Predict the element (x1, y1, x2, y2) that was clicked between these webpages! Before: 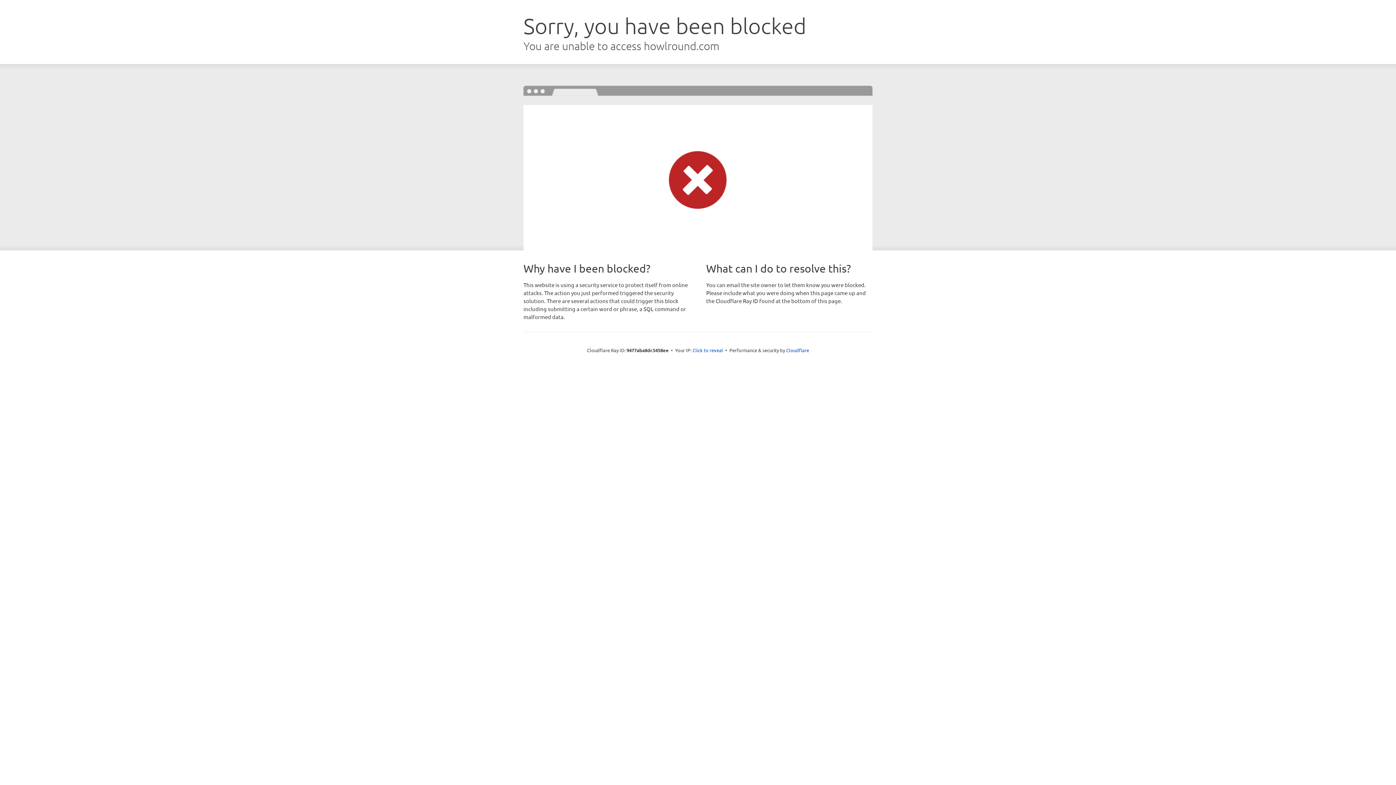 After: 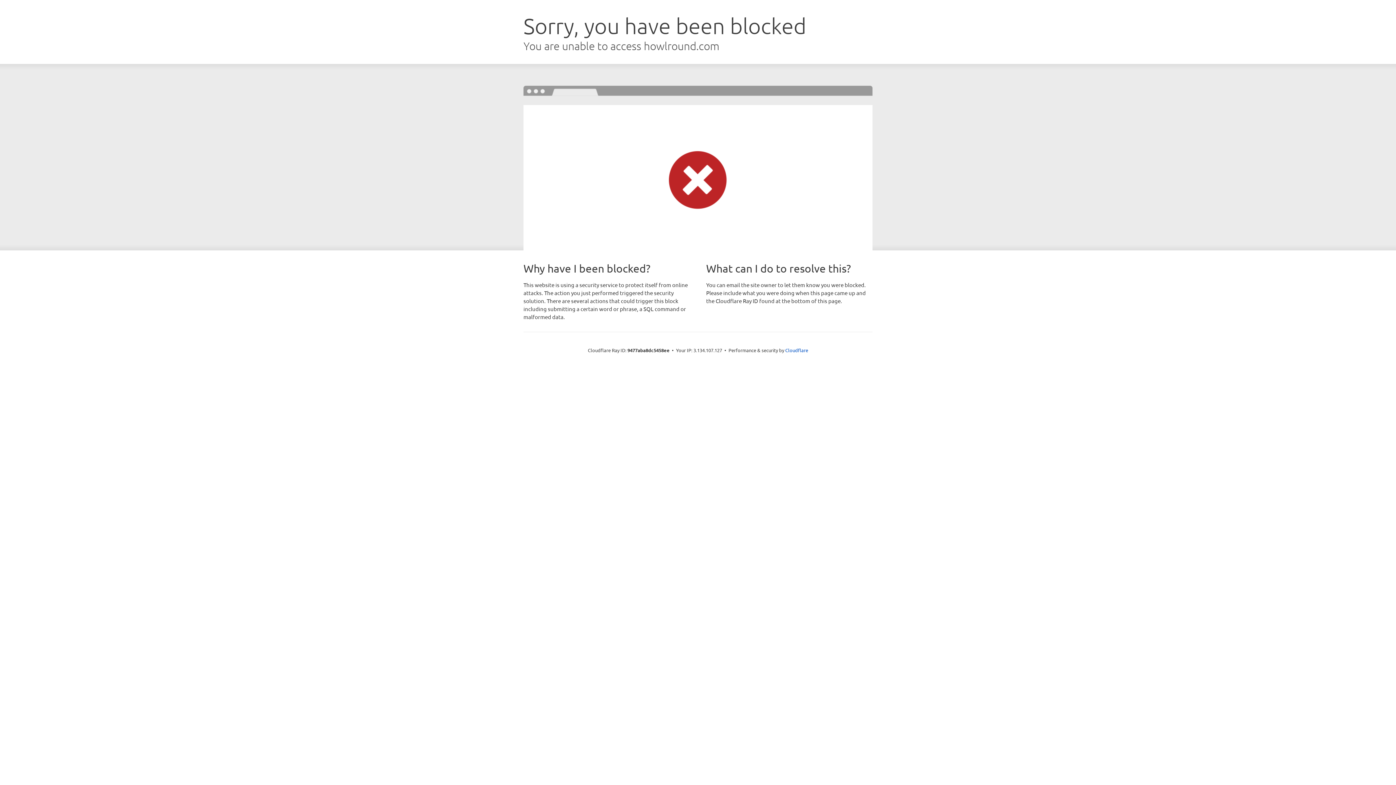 Action: bbox: (692, 346, 723, 353) label: Click to reveal